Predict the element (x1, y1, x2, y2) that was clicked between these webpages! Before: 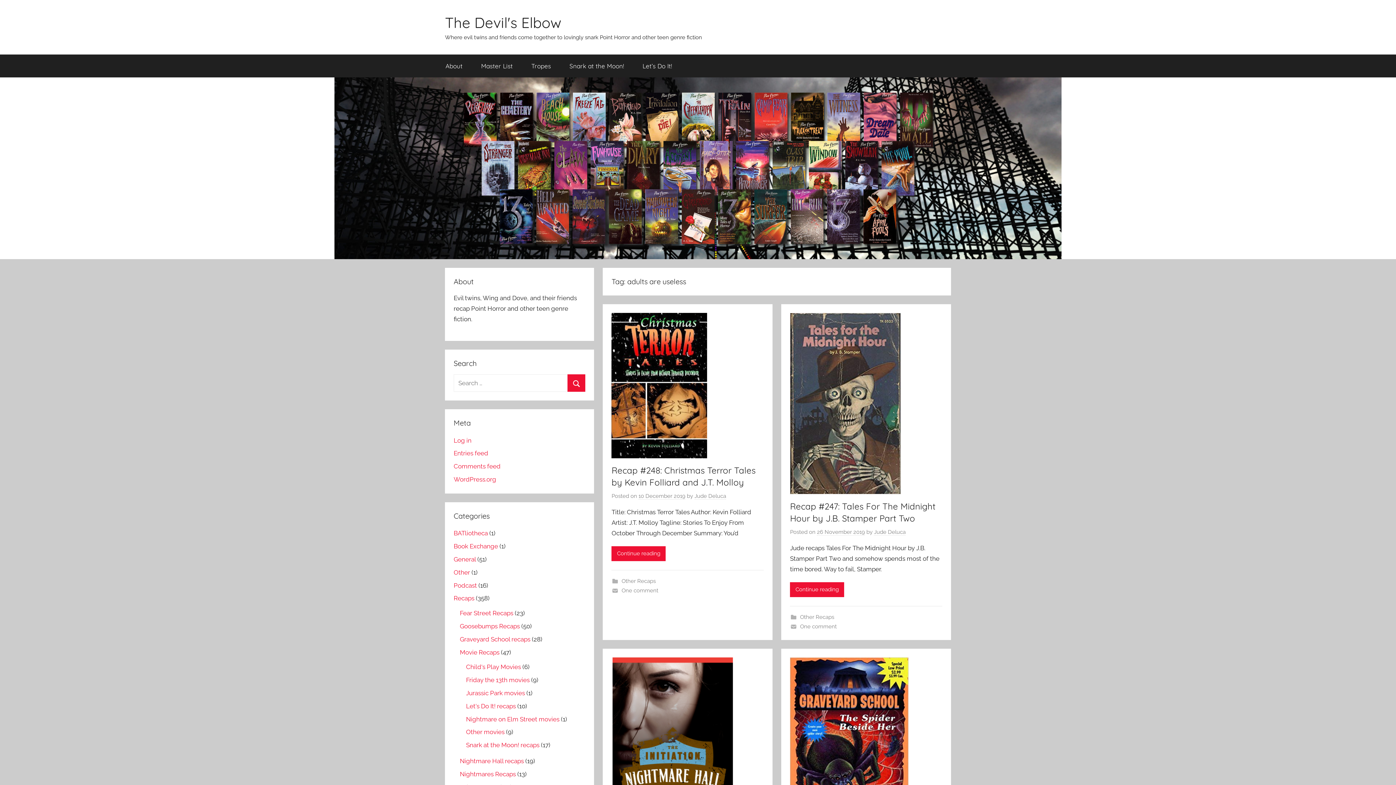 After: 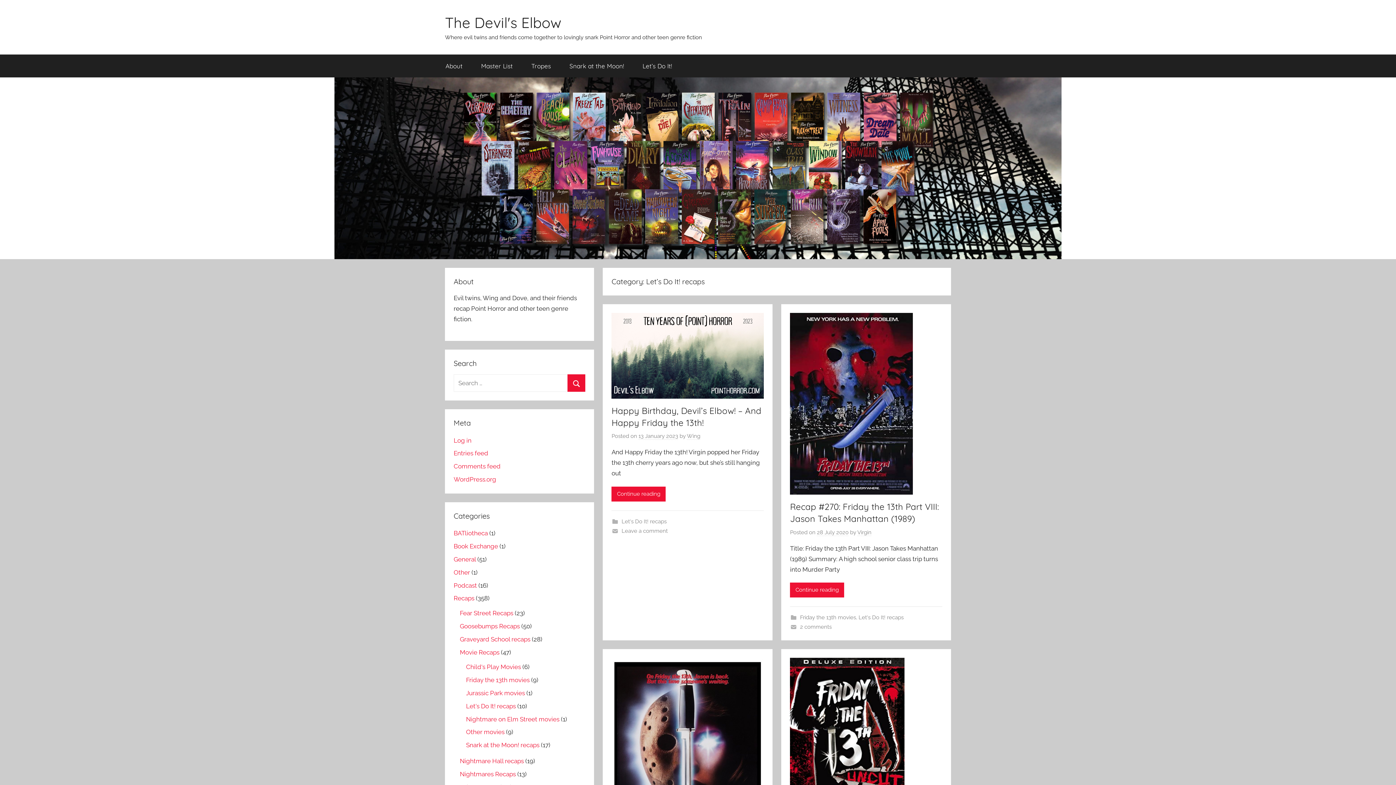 Action: bbox: (466, 702, 516, 710) label: Let's Do It! recaps